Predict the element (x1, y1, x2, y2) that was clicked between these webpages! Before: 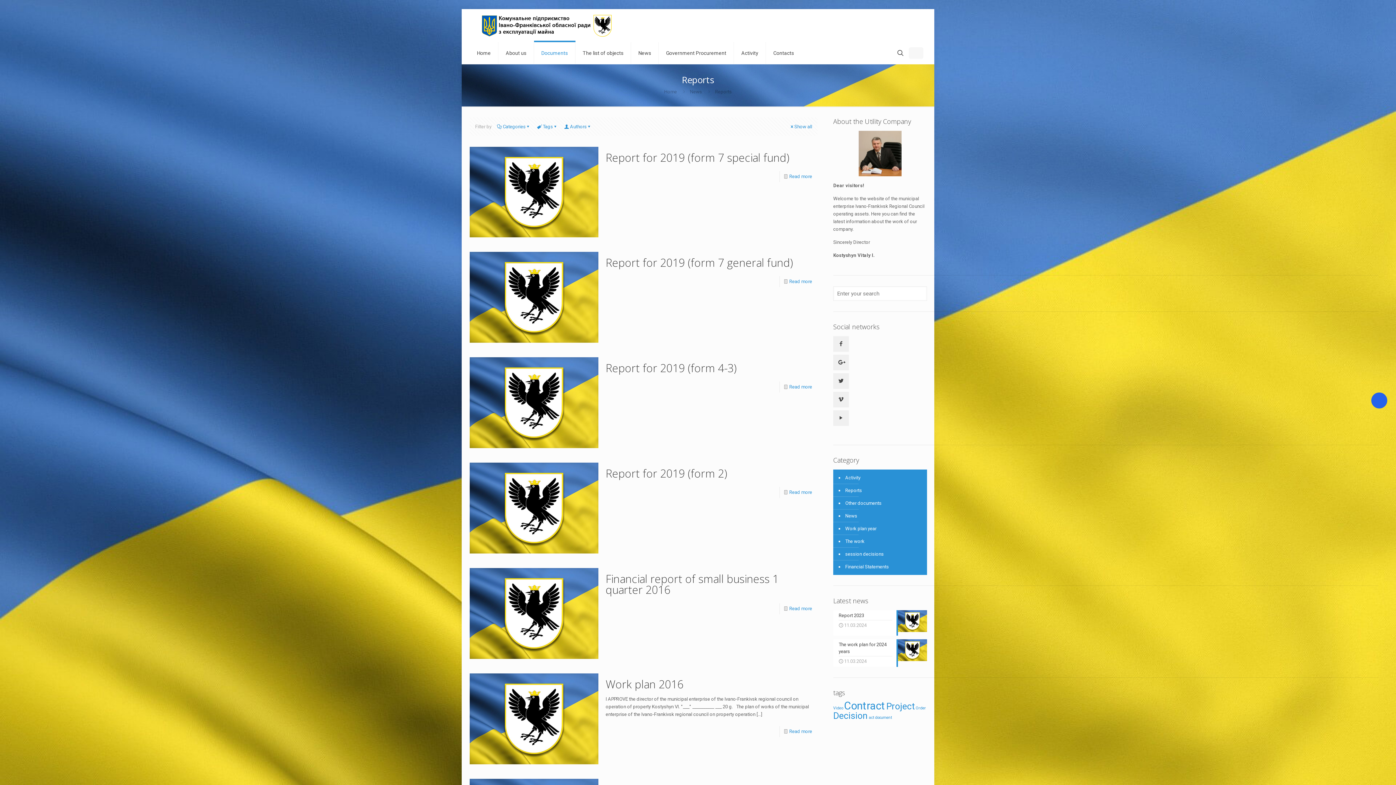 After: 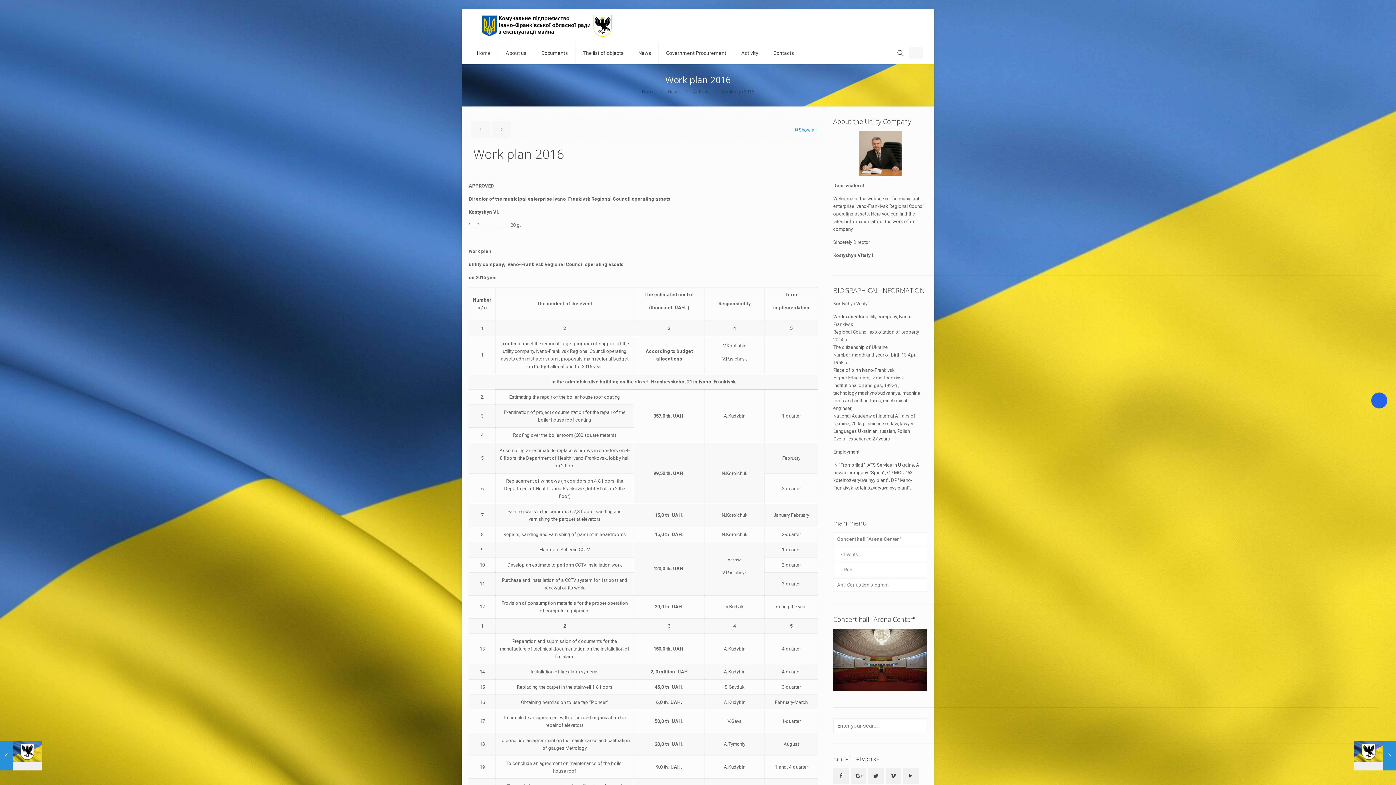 Action: bbox: (789, 729, 812, 734) label: Read more